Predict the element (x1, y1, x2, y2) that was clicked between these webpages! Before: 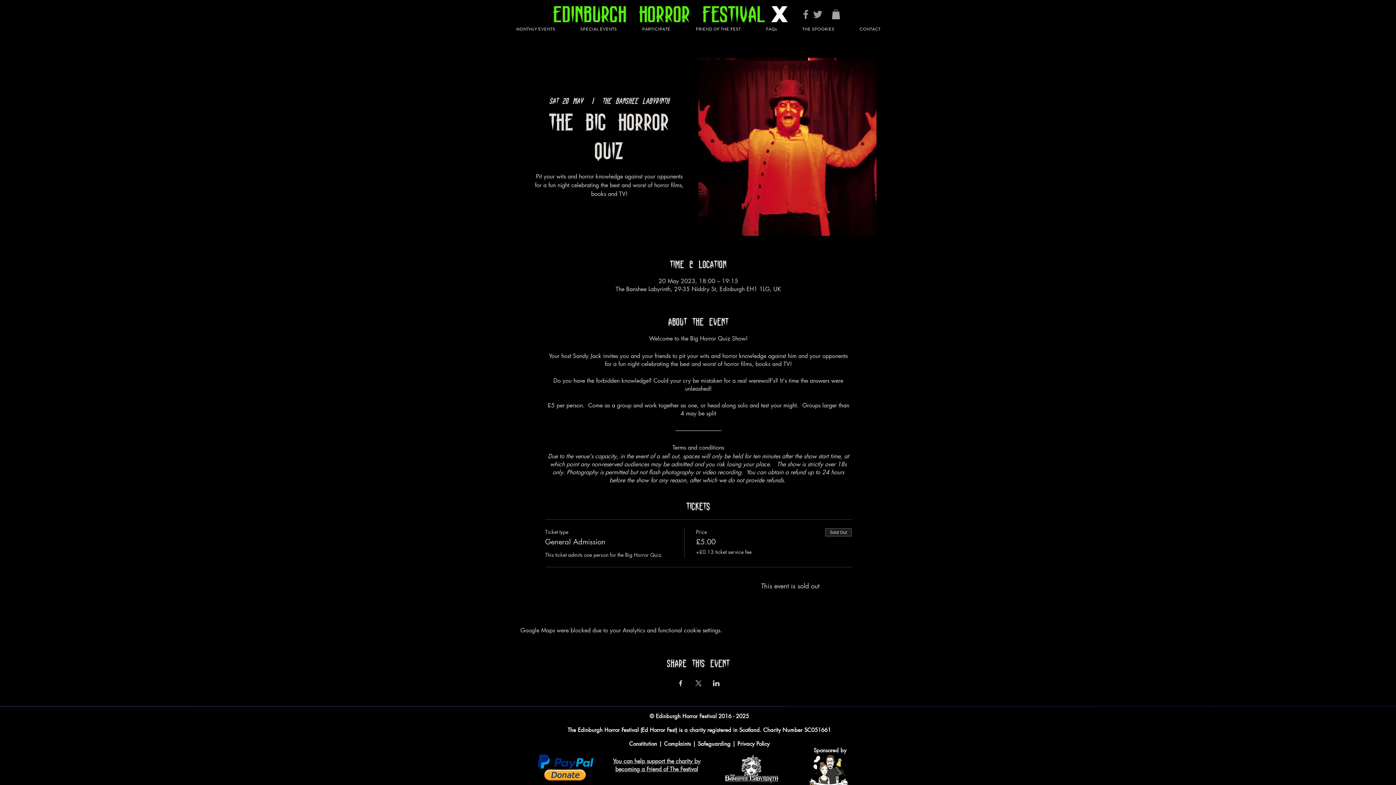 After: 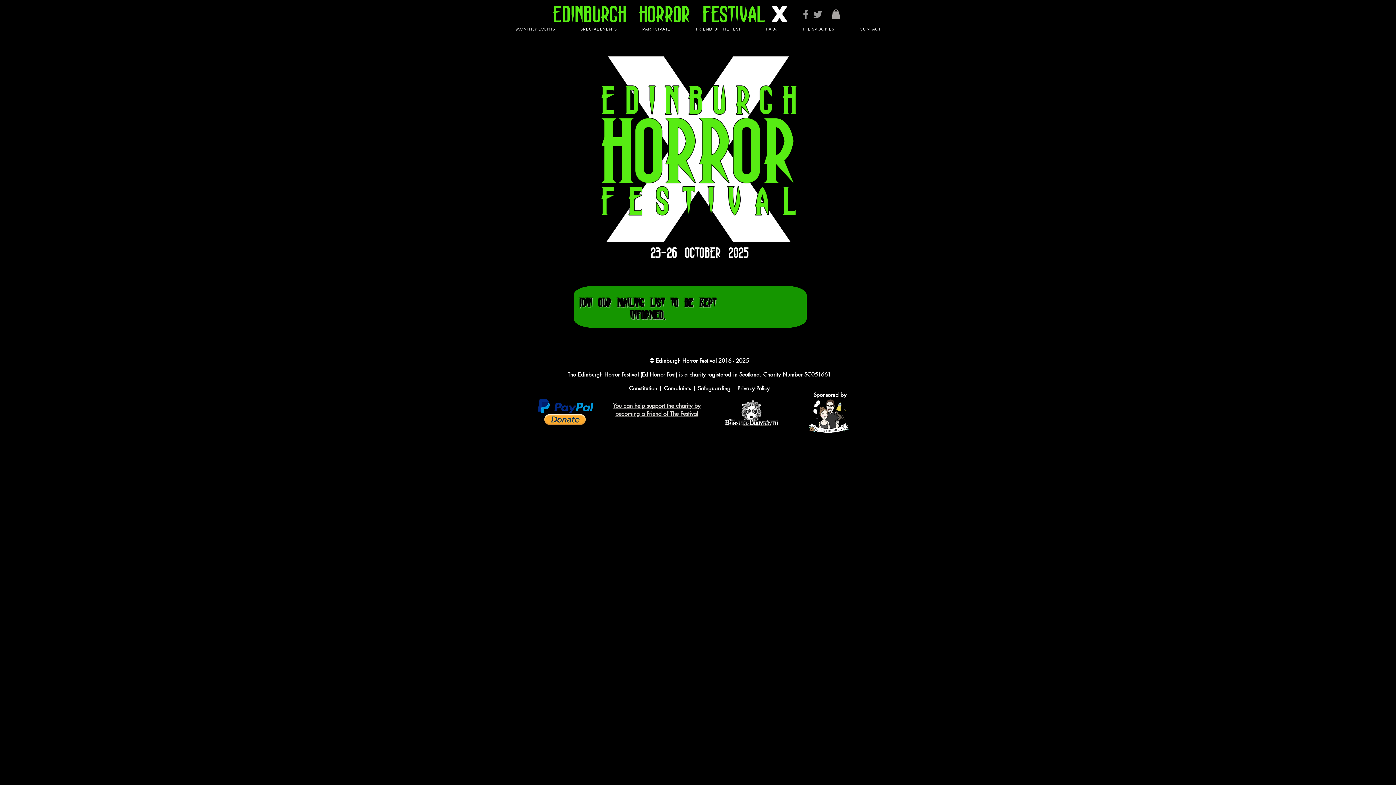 Action: bbox: (552, 6, 789, 22)